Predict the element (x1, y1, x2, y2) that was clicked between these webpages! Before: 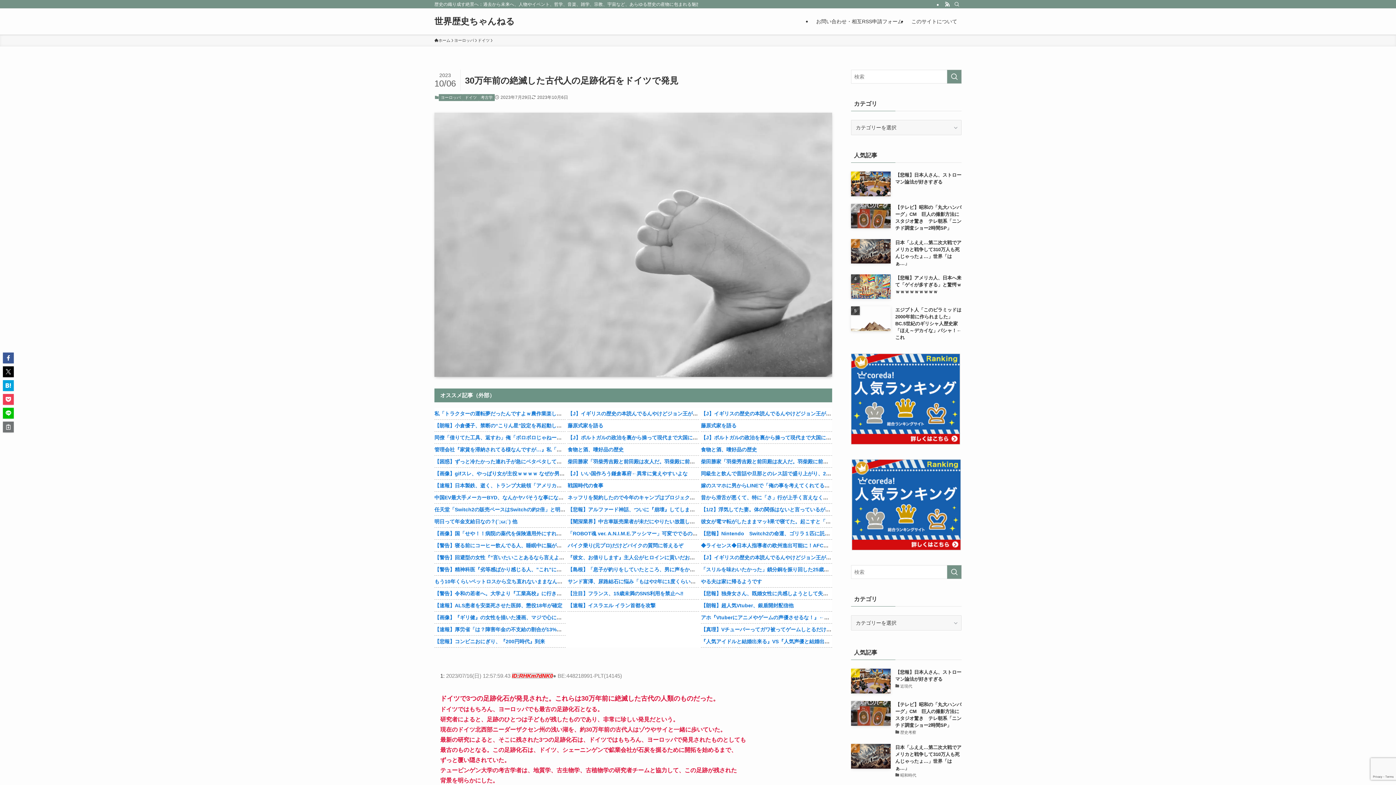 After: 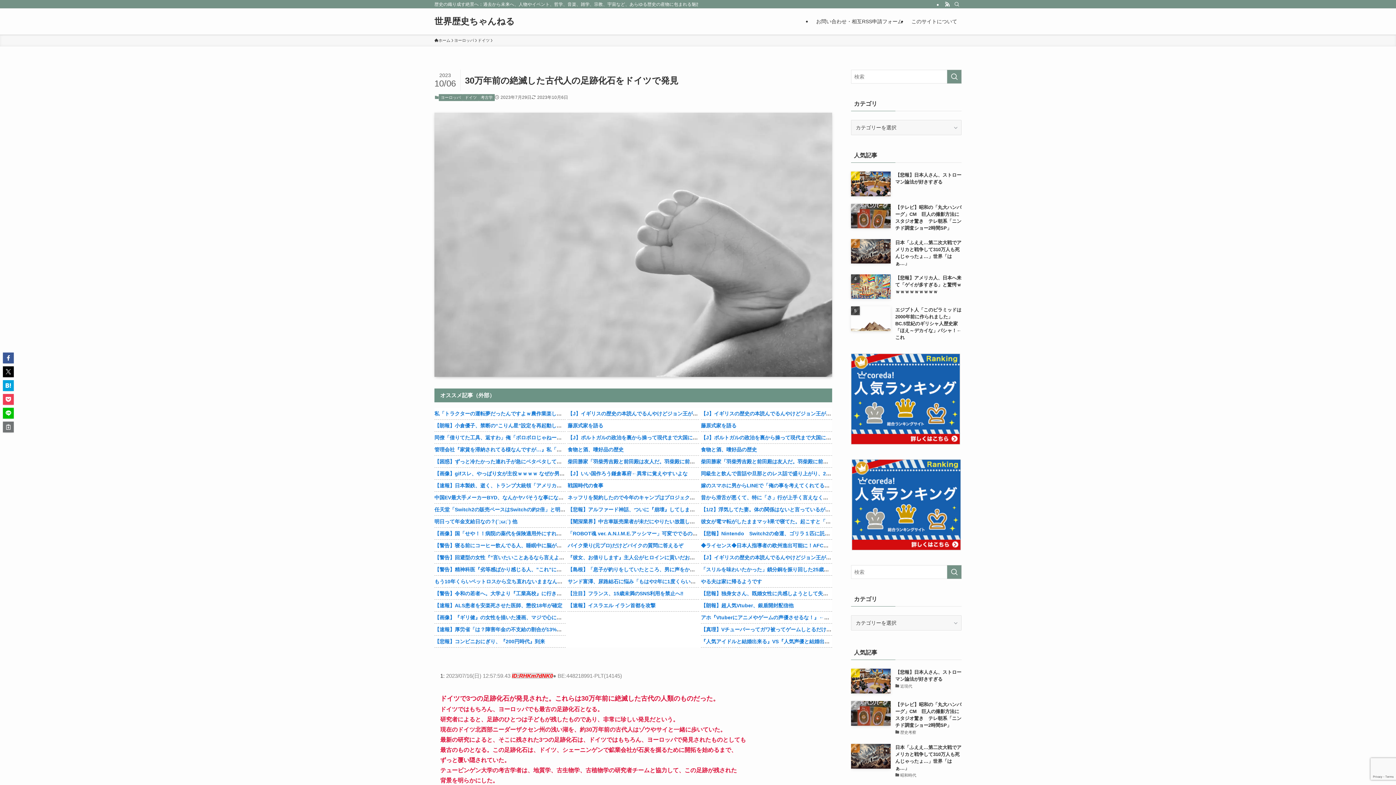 Action: bbox: (567, 579, 721, 584) label: サンド富澤、尿路結石に悩み「もはや2年に1度くらいの恒例行事」